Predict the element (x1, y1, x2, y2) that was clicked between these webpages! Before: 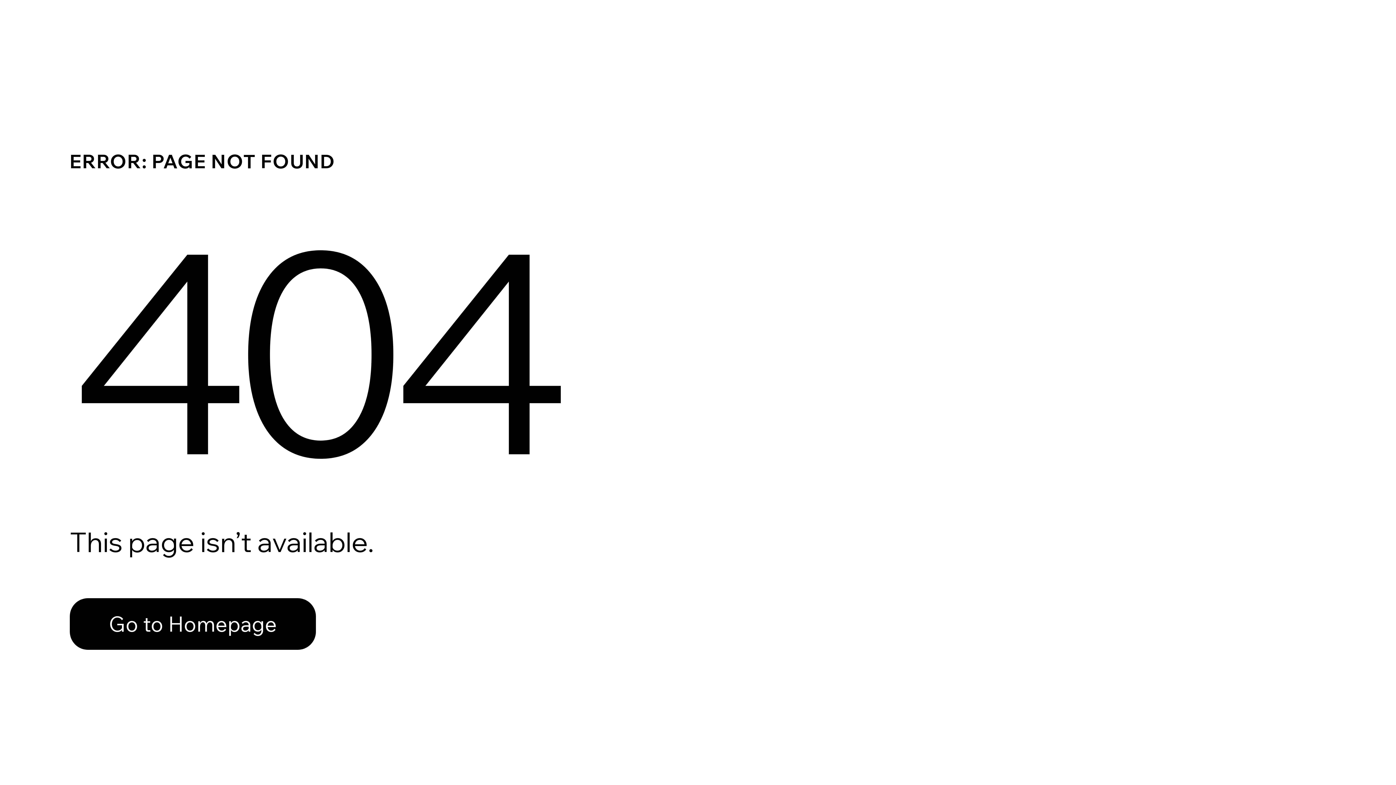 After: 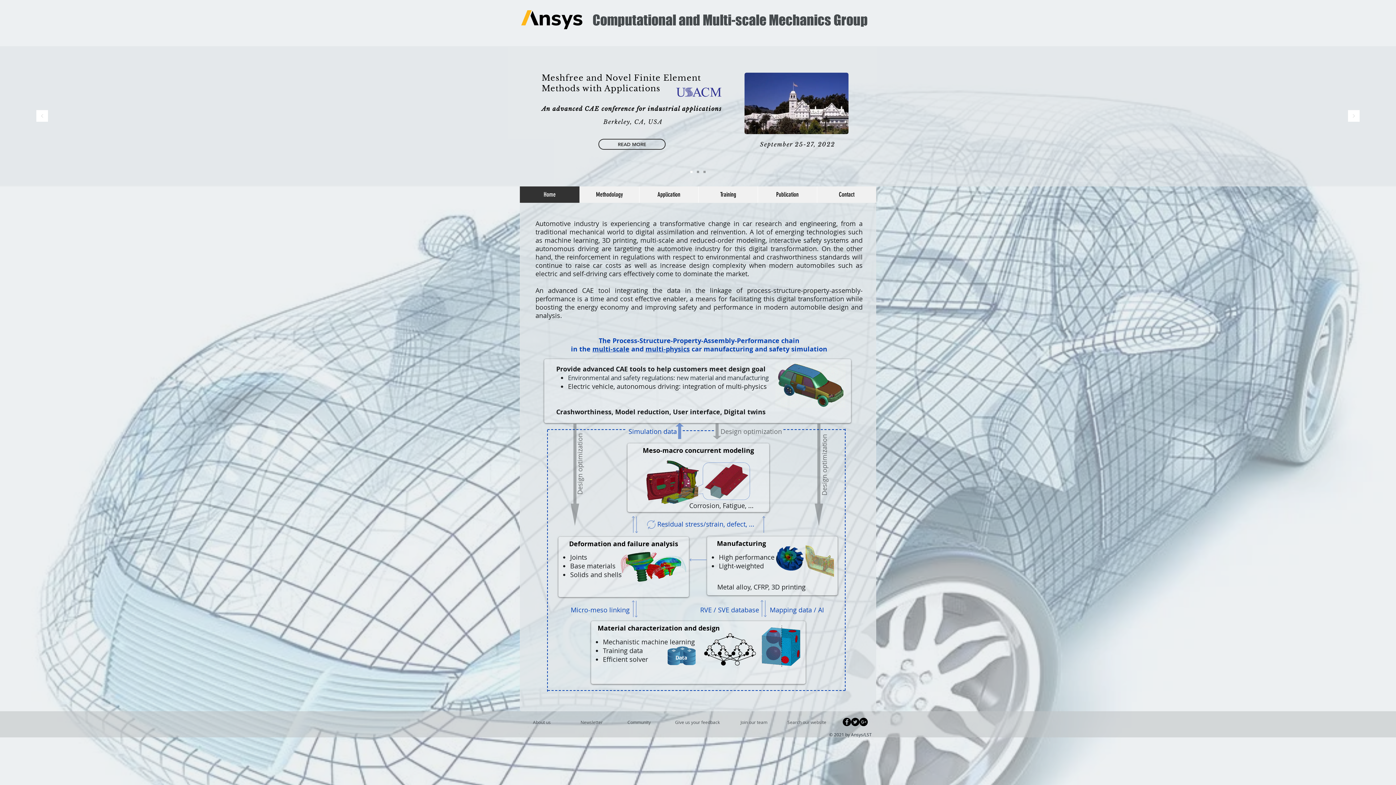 Action: label: Go to Homepage bbox: (69, 582, 768, 659)